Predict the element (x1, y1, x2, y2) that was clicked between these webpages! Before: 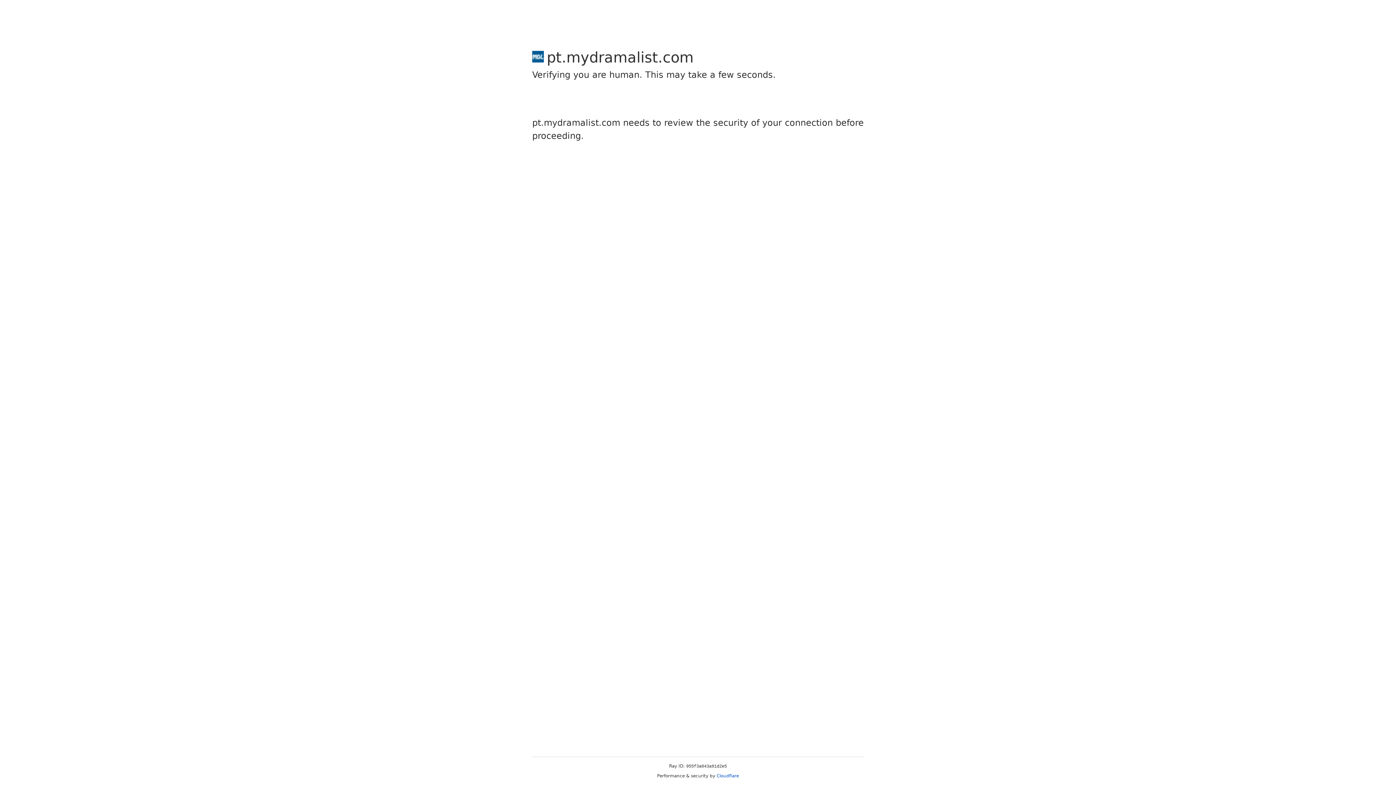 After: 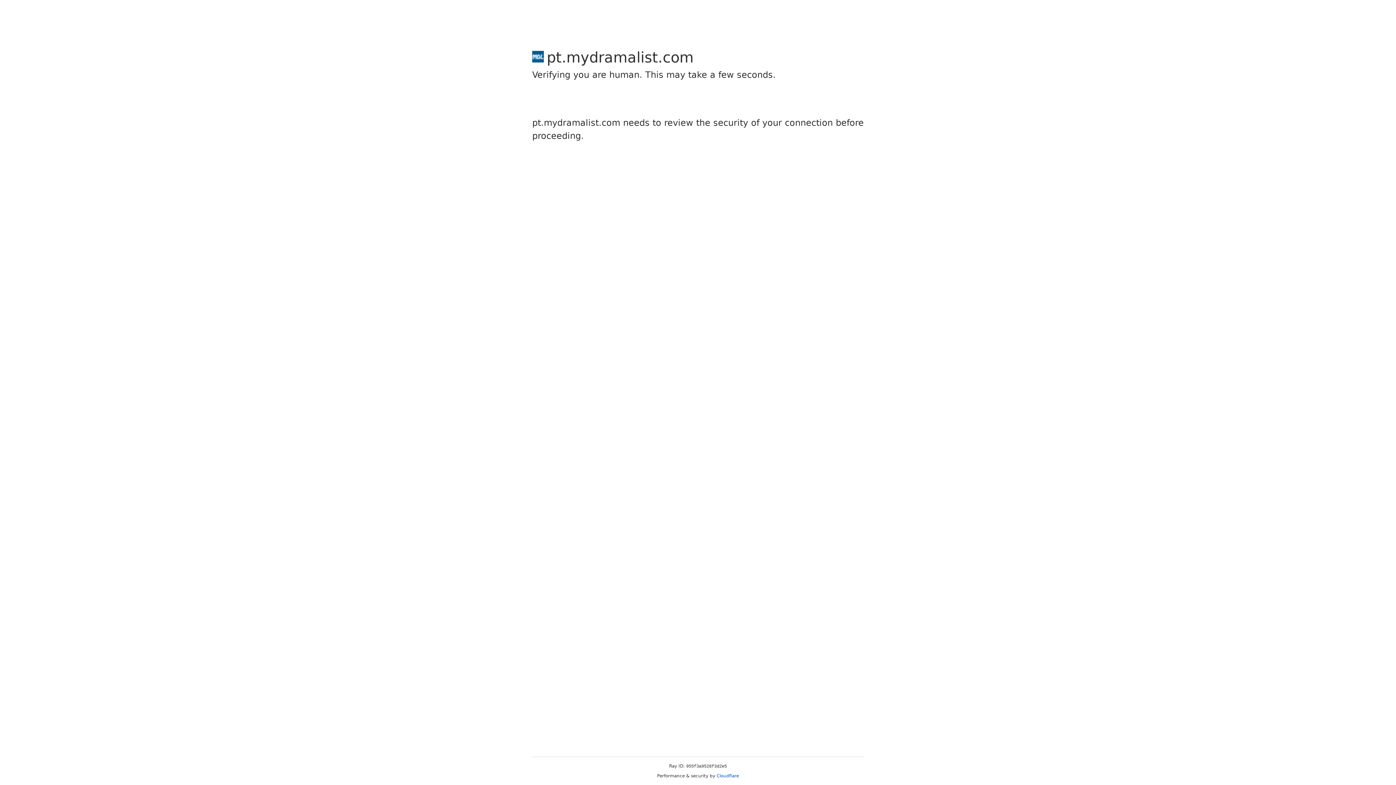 Action: label: Cloudflare bbox: (716, 773, 739, 778)